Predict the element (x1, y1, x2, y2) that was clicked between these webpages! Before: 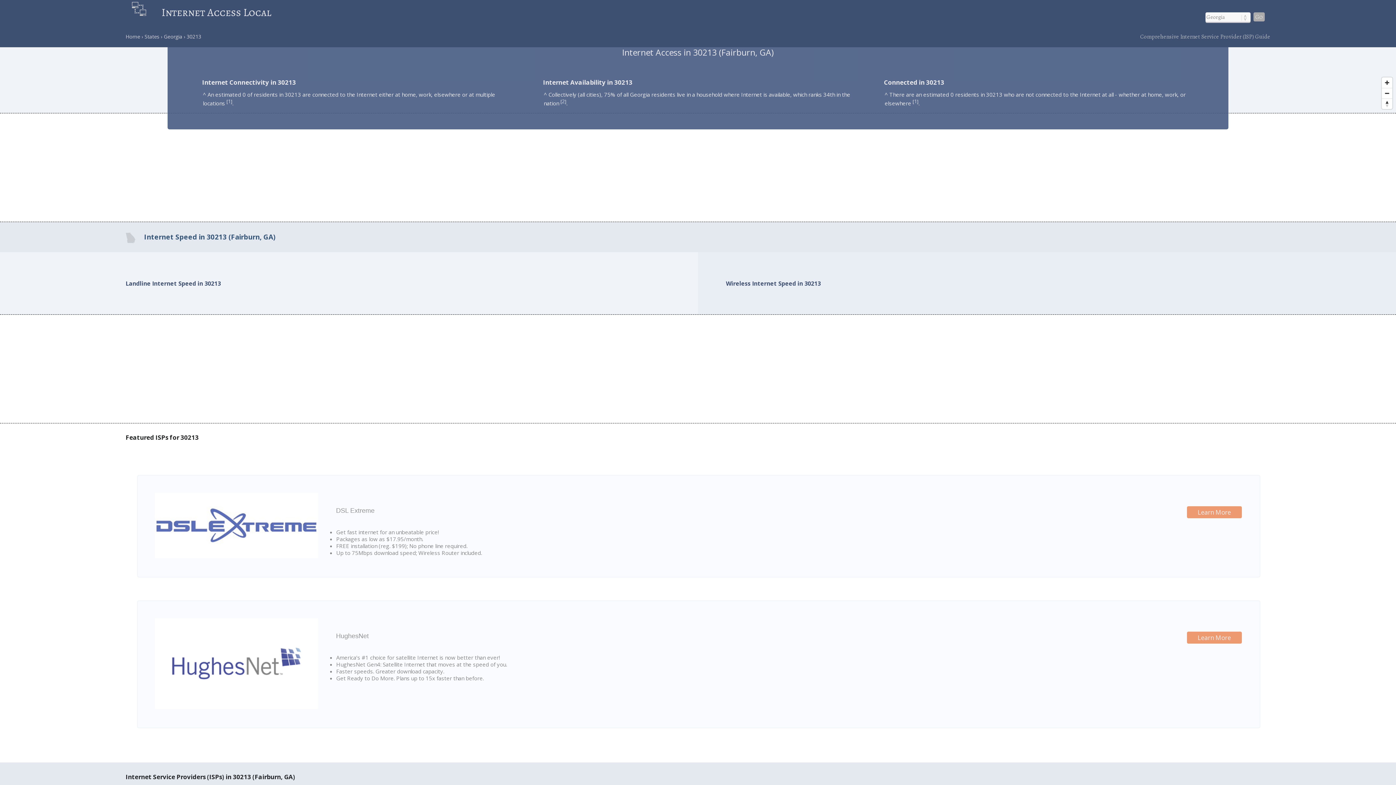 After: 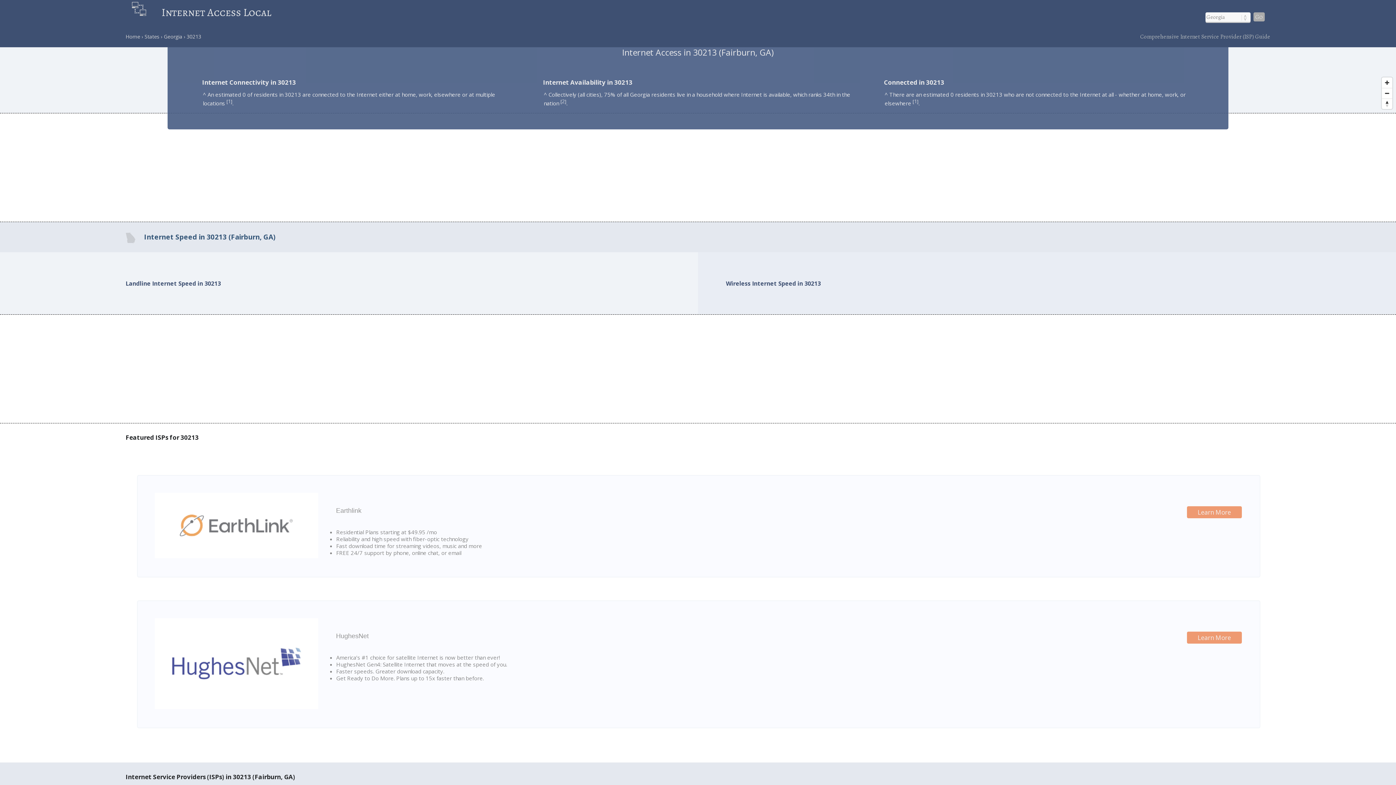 Action: bbox: (1253, 12, 1264, 21) label: Go